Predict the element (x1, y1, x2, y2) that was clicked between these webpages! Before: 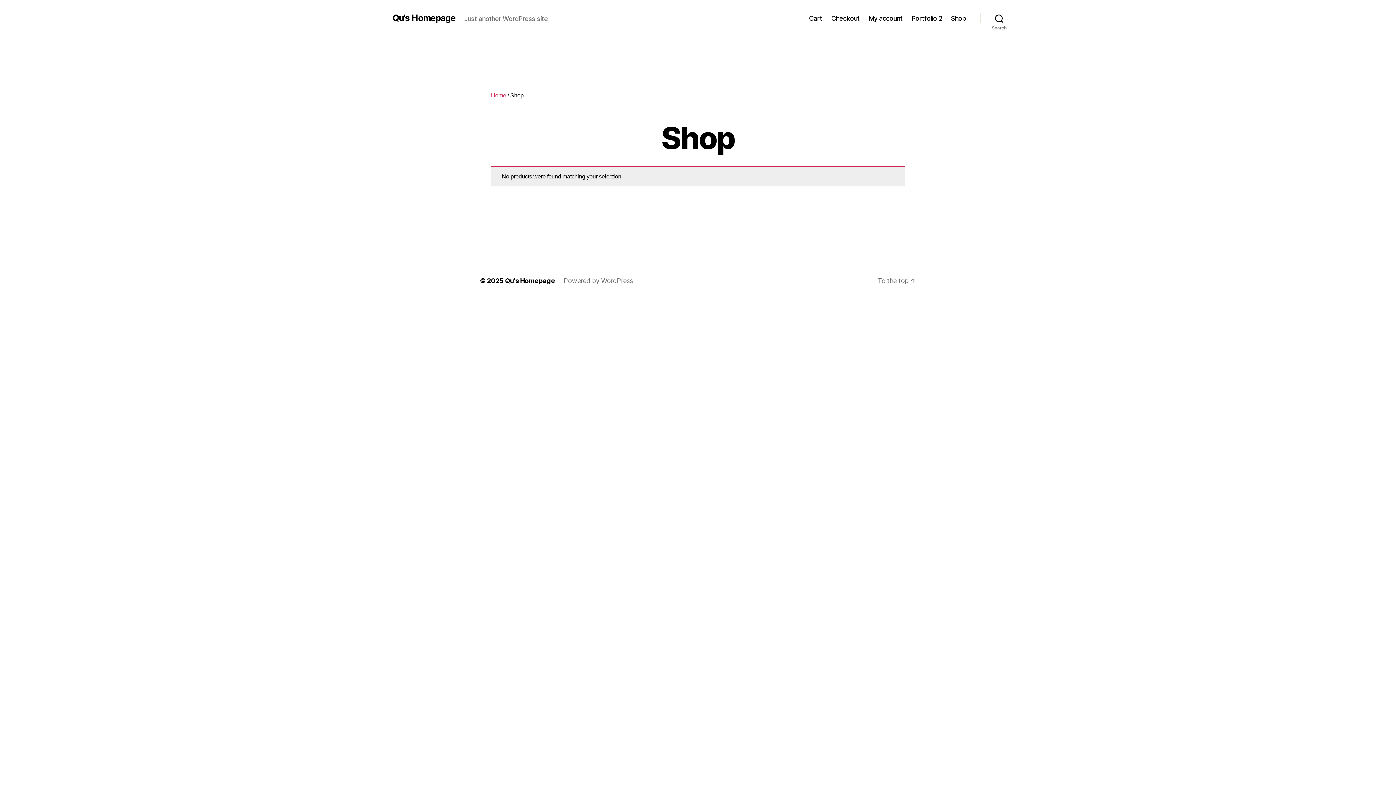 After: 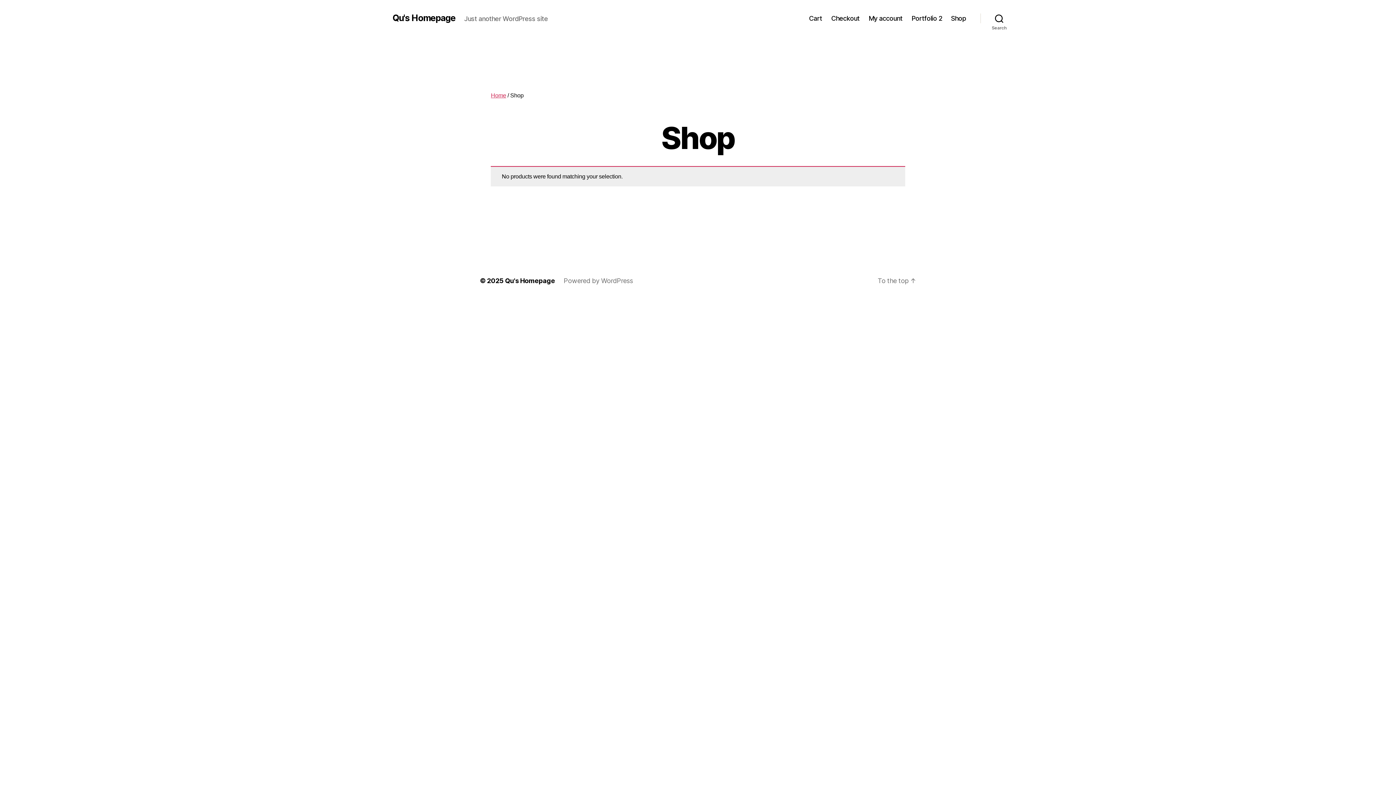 Action: label: Shop bbox: (951, 14, 966, 22)